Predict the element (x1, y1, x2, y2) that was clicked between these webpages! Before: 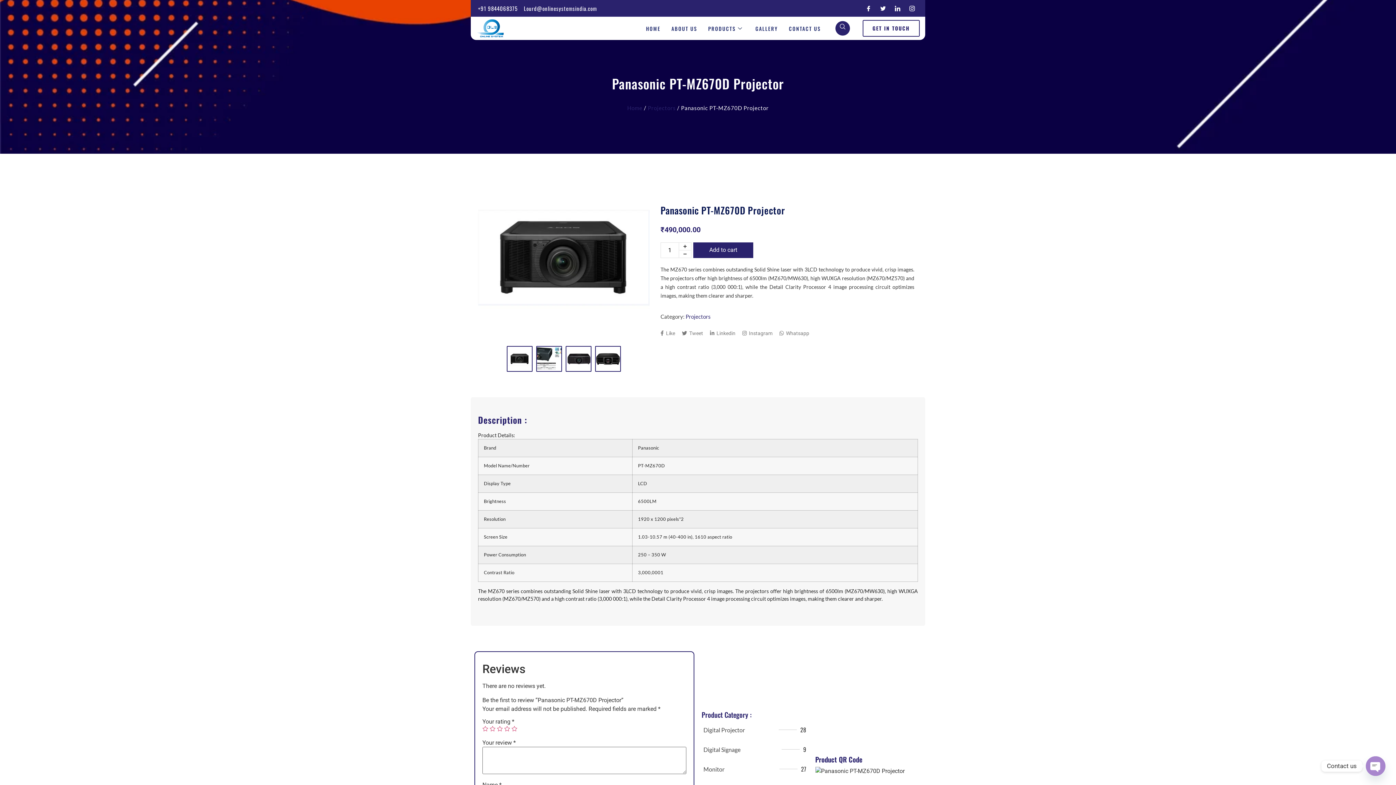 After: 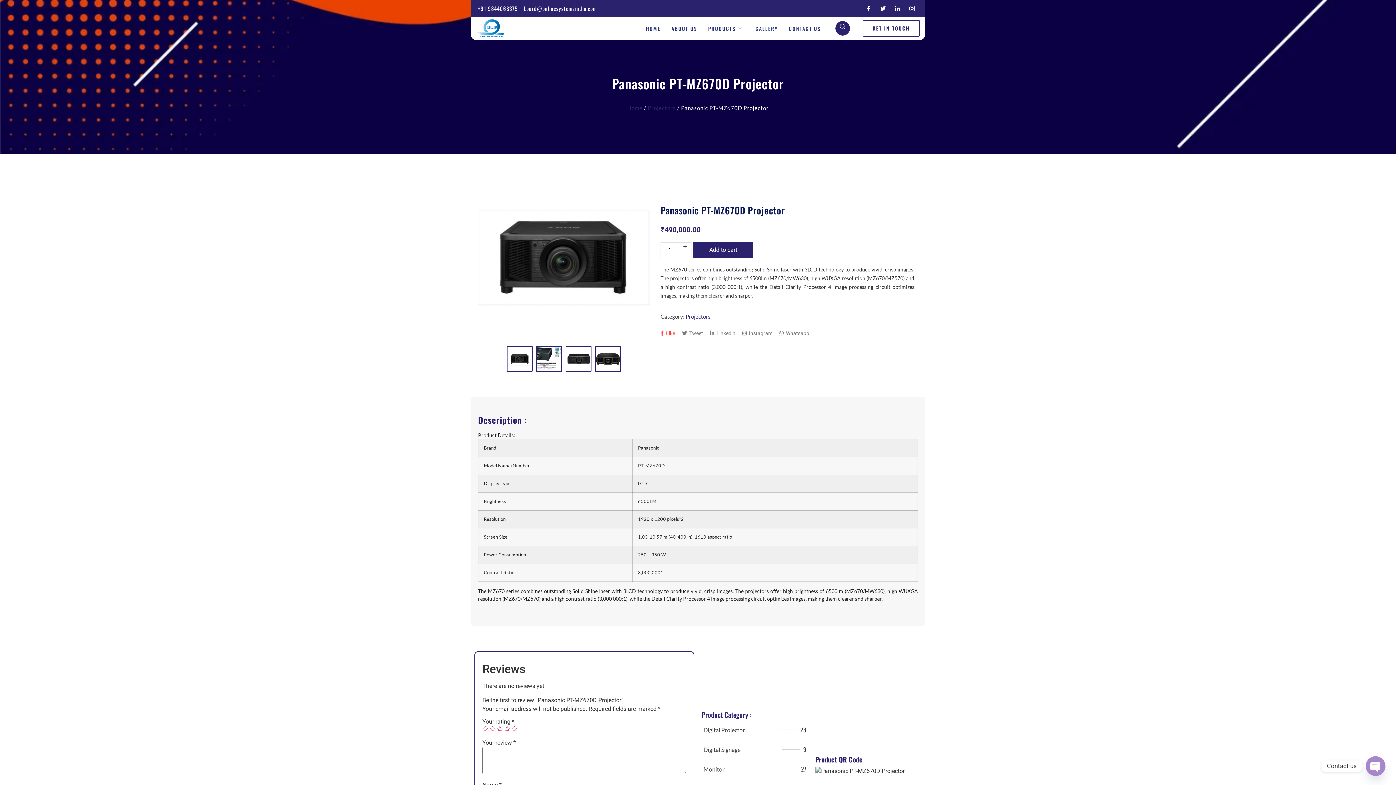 Action: label:  Like bbox: (660, 330, 675, 336)